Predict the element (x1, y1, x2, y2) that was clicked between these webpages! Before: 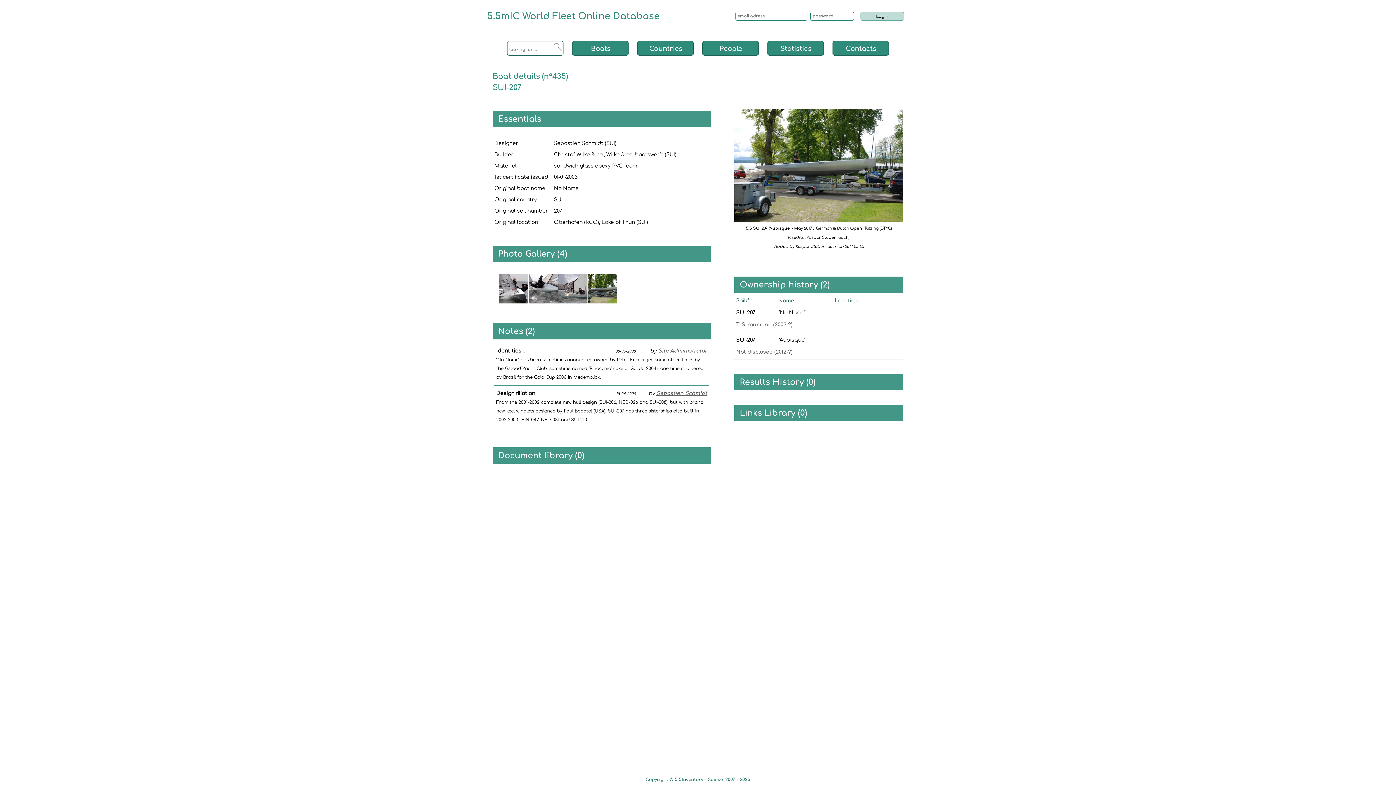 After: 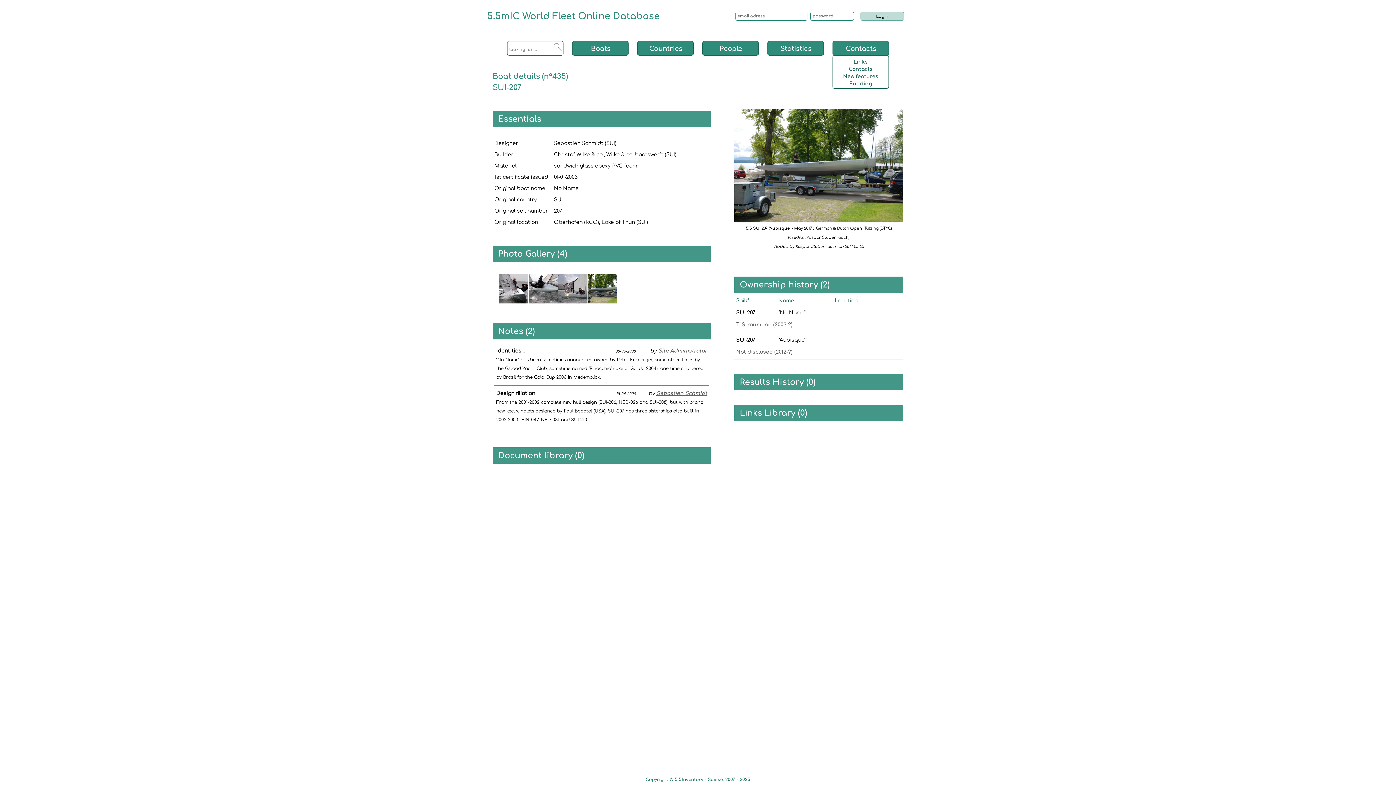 Action: label: Contacts bbox: (833, 41, 889, 56)